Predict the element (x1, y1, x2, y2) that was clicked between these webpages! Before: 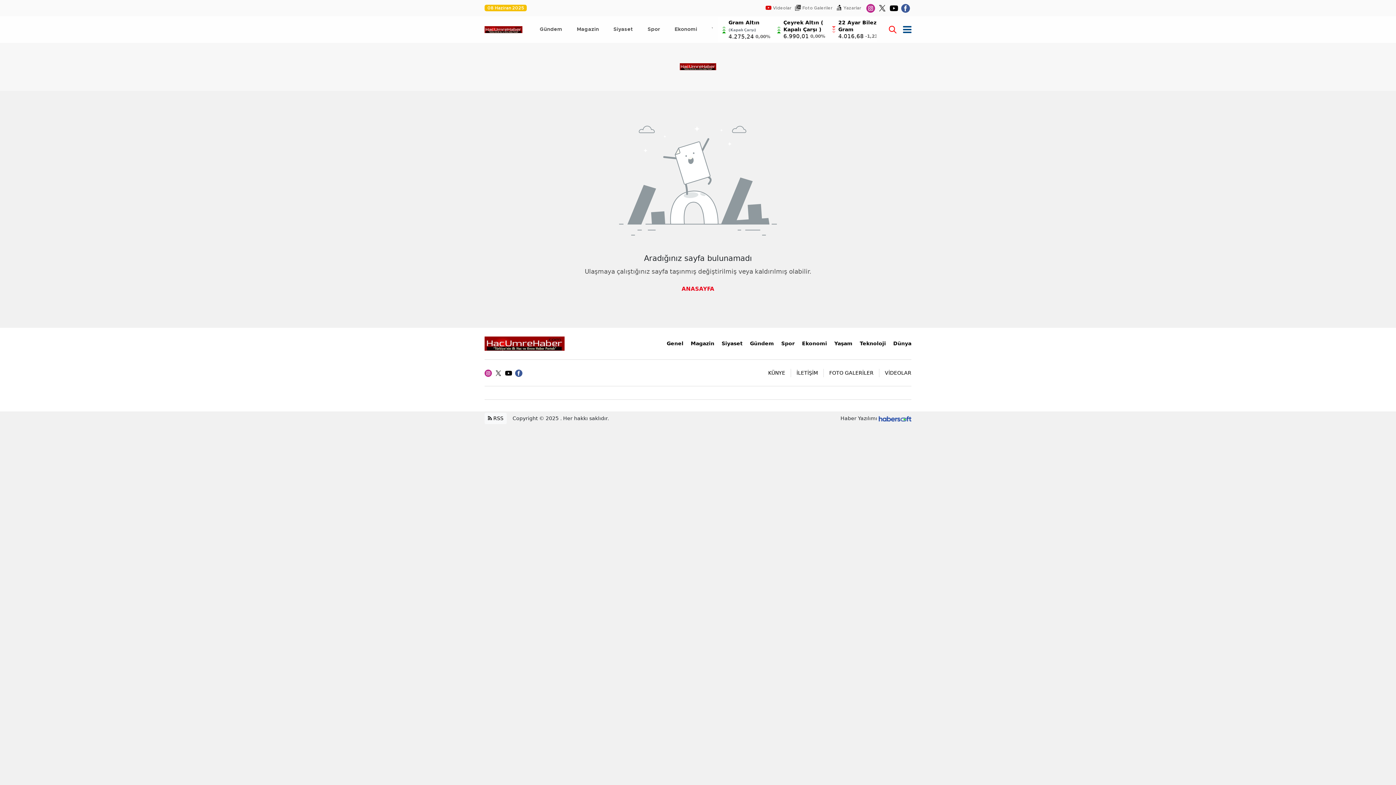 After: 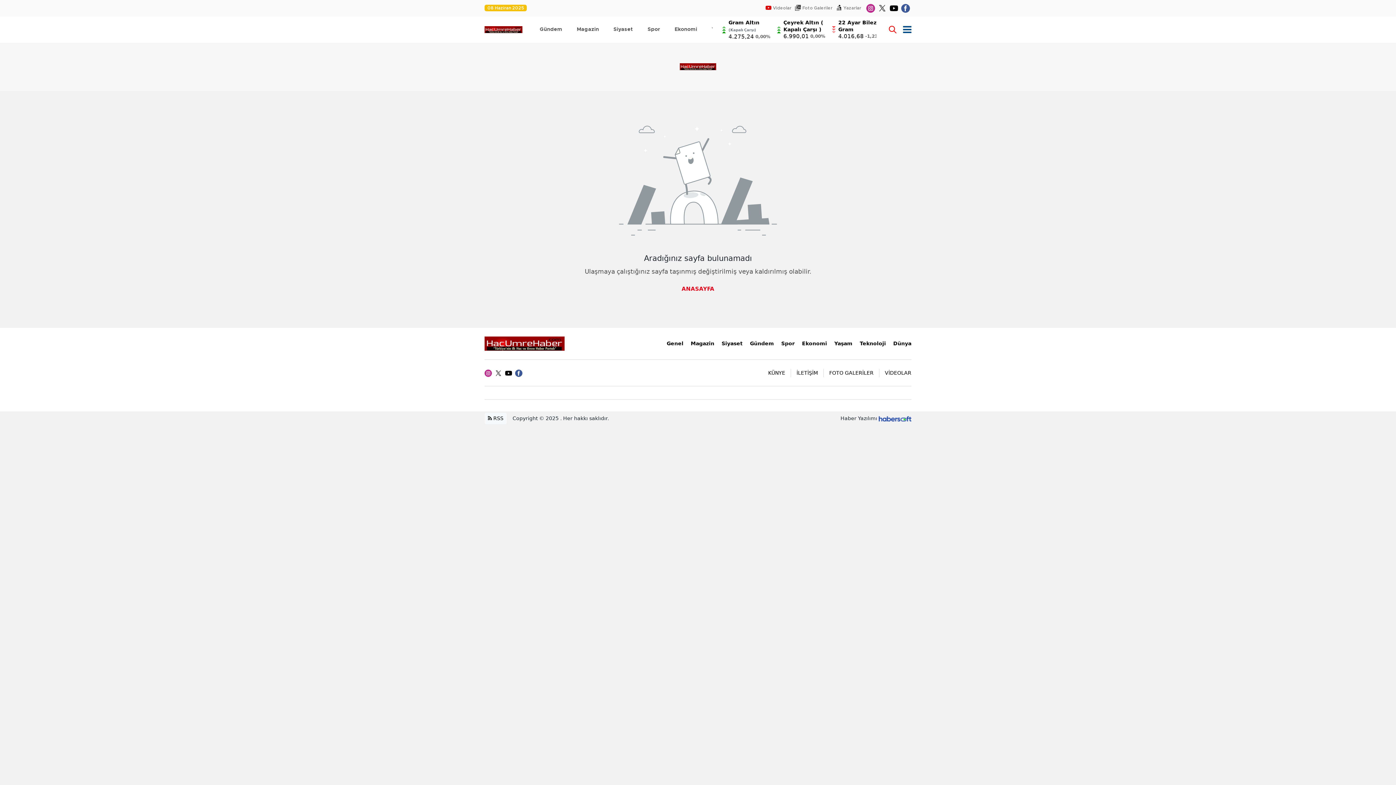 Action: bbox: (494, 369, 502, 376)